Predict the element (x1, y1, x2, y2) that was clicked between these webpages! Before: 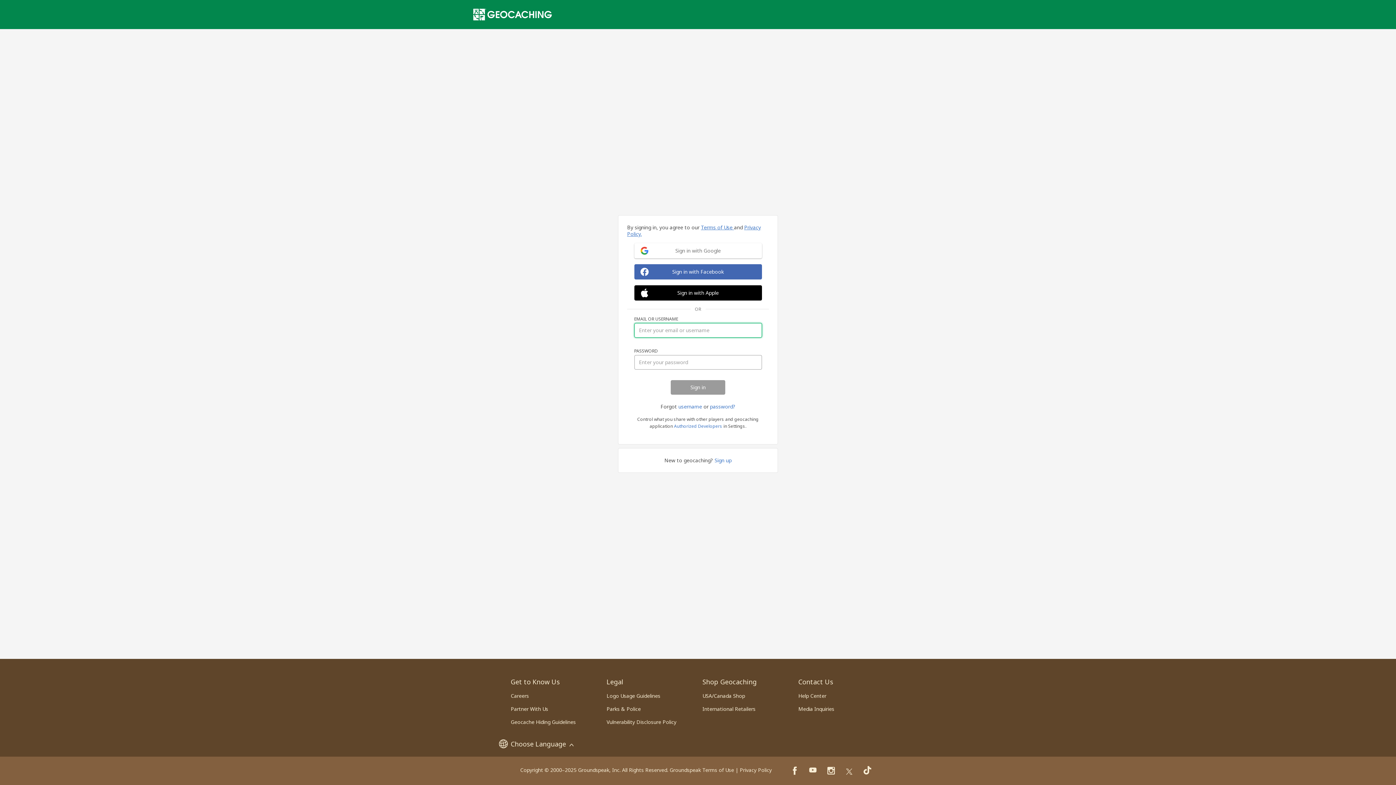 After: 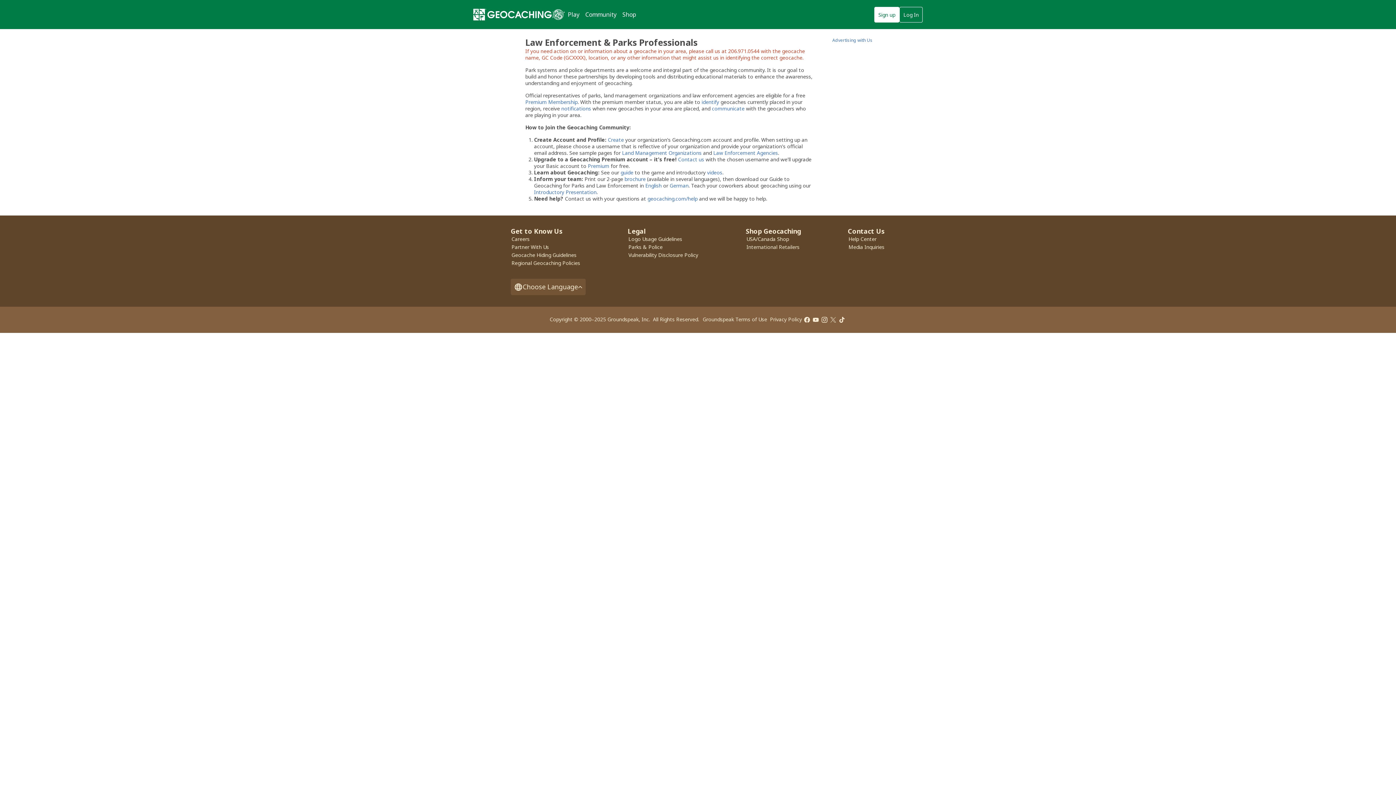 Action: label: Parks & Police bbox: (606, 705, 640, 712)